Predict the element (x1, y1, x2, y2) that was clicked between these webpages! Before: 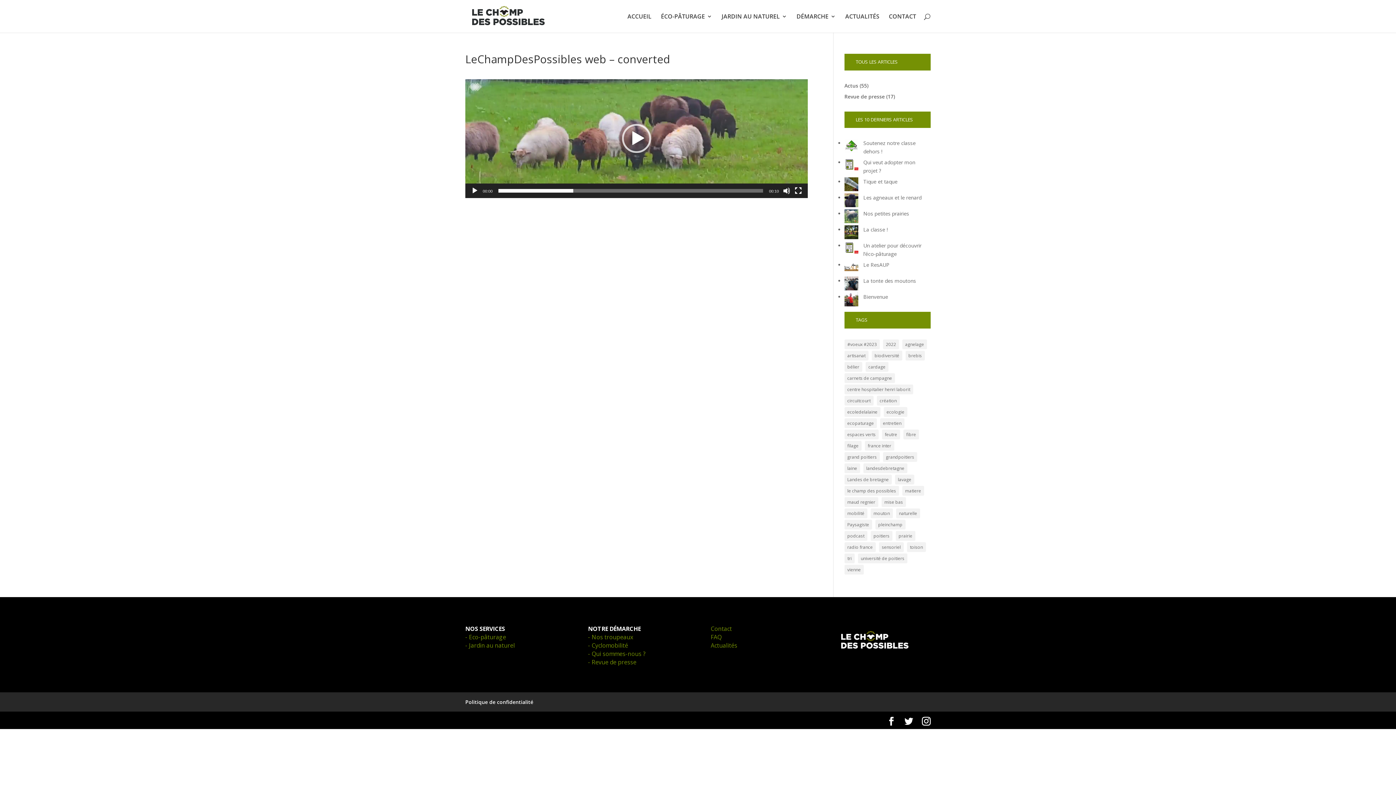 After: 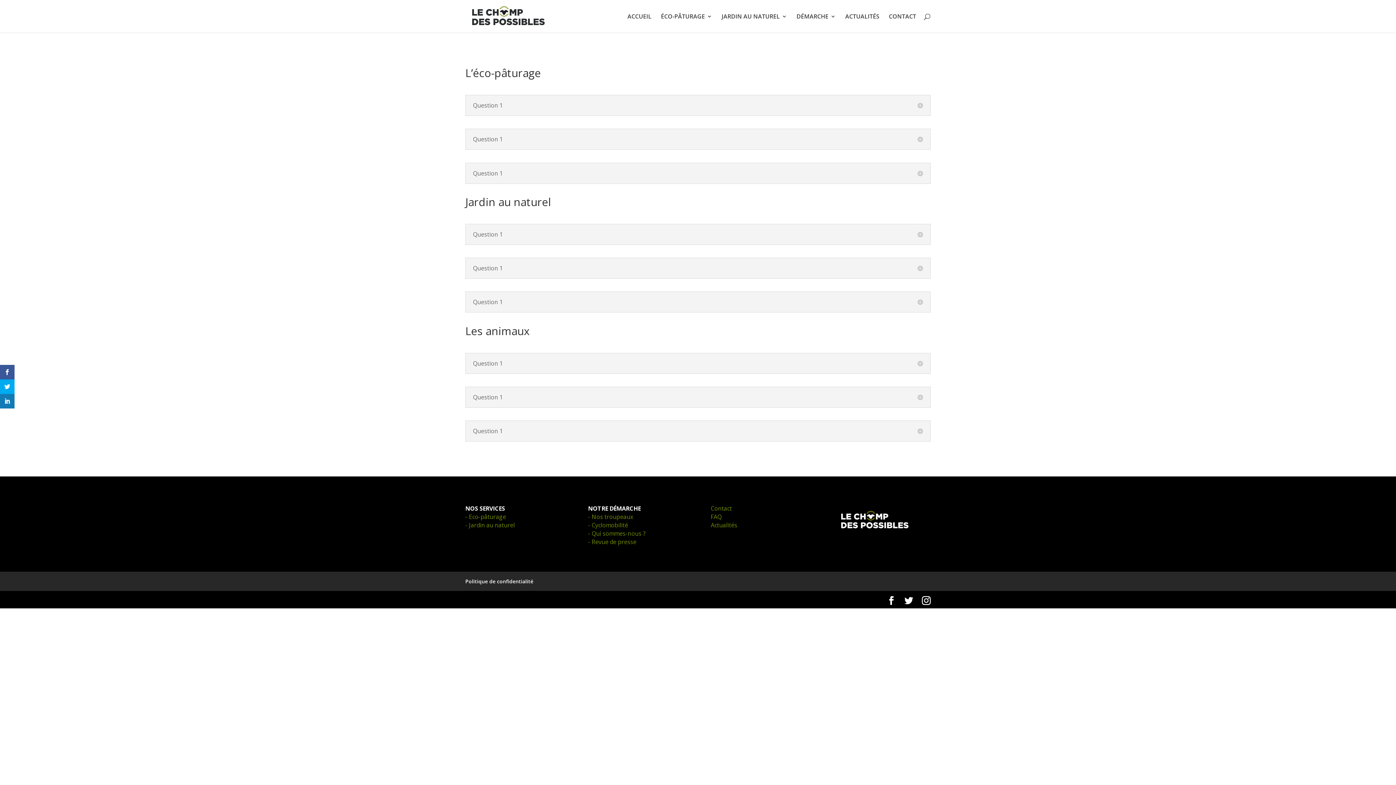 Action: label: FAQ bbox: (710, 633, 721, 641)